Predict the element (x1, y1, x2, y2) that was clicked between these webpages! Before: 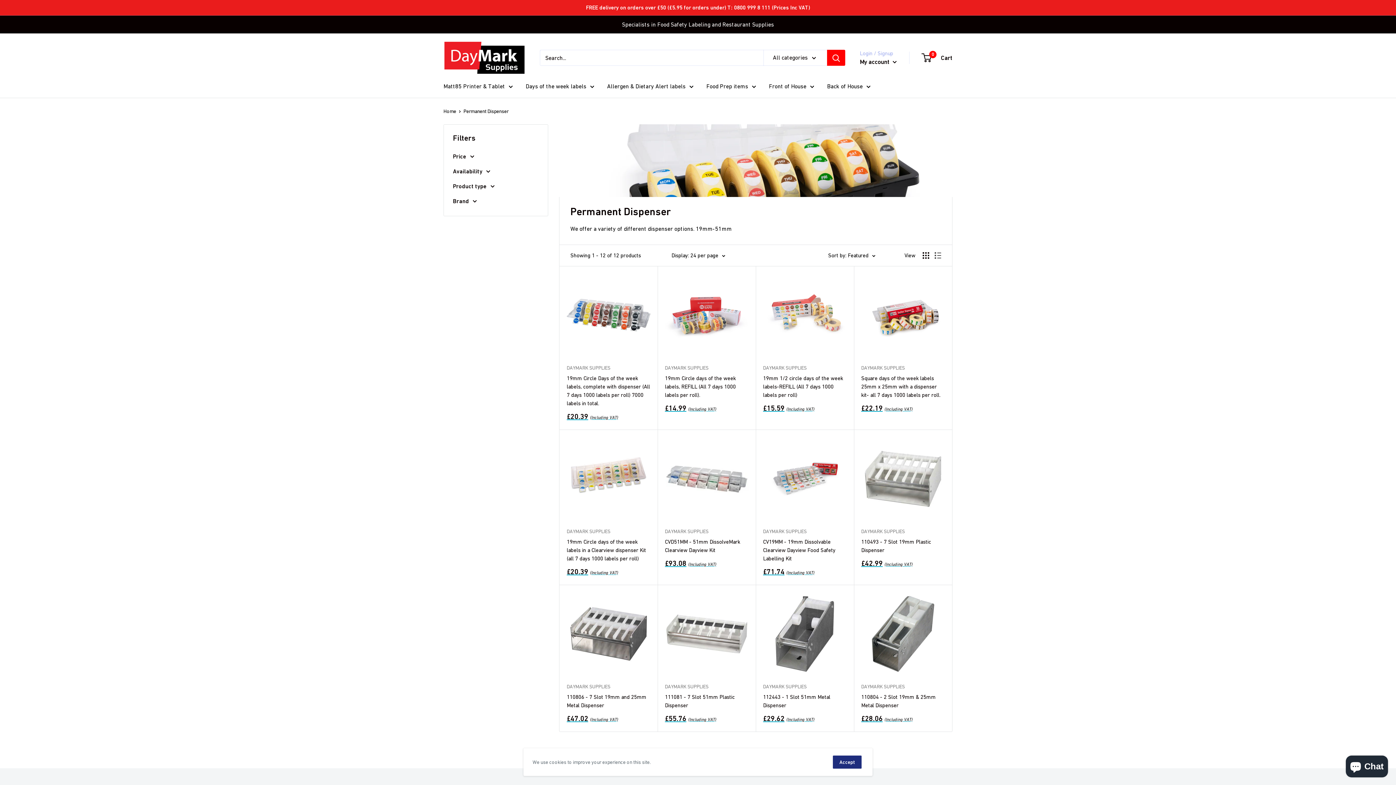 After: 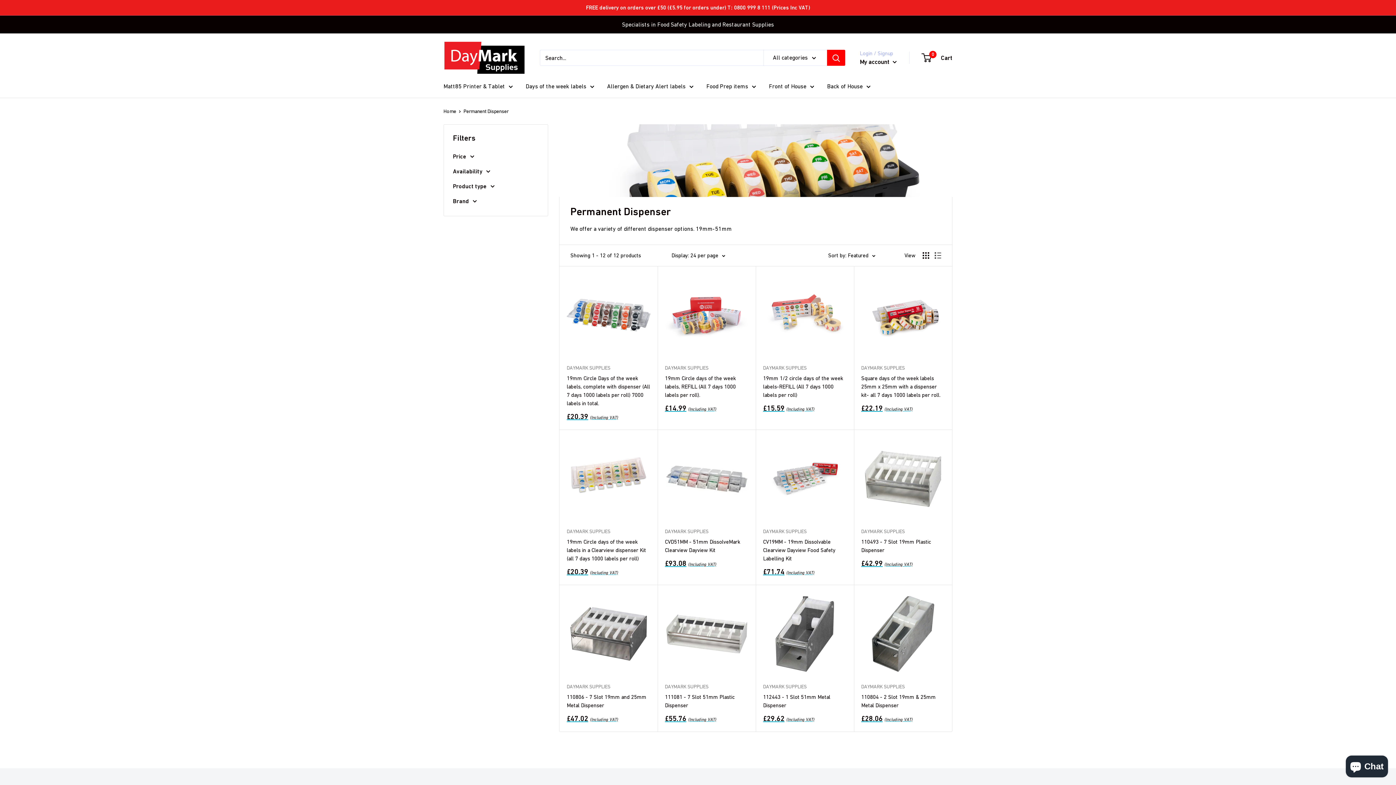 Action: bbox: (833, 756, 861, 769) label: Accept